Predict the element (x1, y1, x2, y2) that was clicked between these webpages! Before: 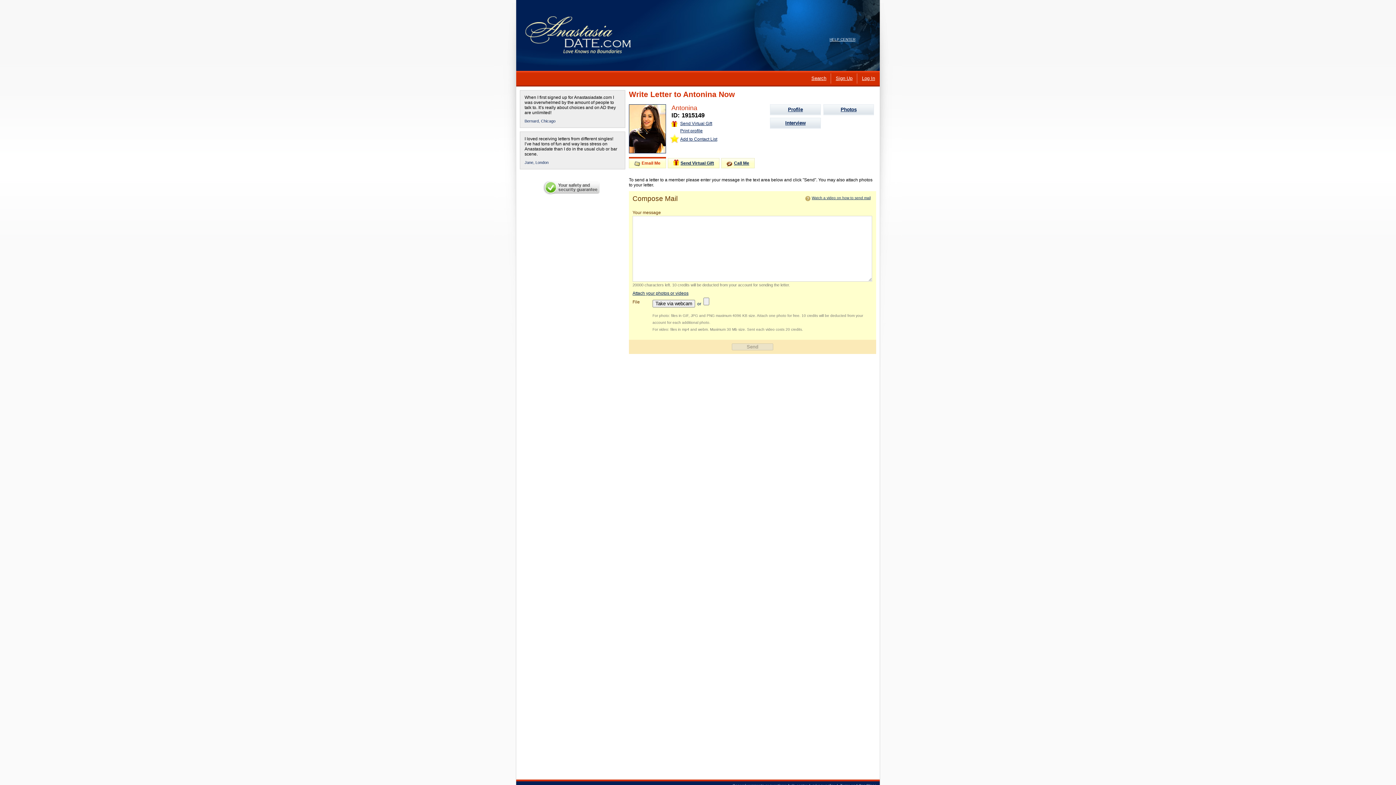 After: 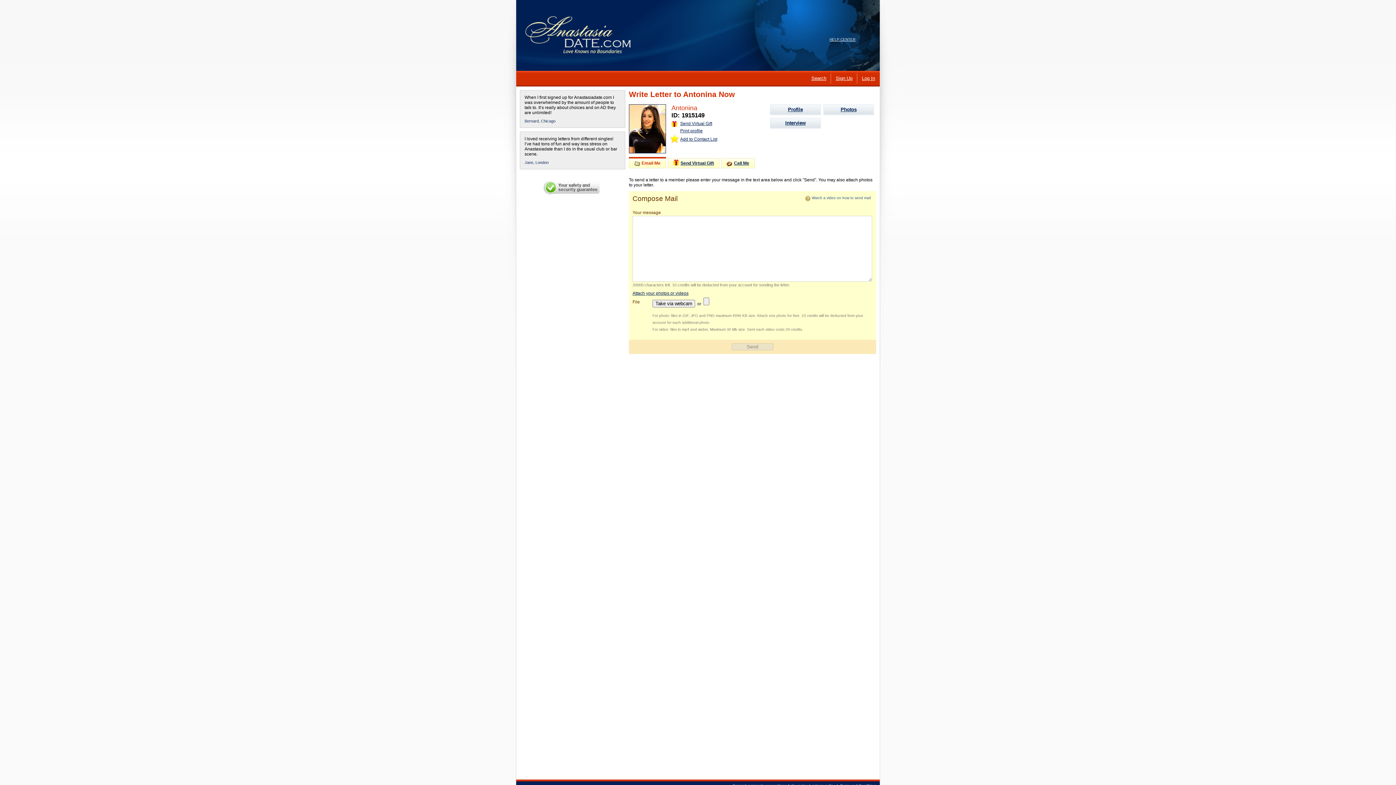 Action: bbox: (810, 196, 870, 200) label: Watch a video on how to send mail